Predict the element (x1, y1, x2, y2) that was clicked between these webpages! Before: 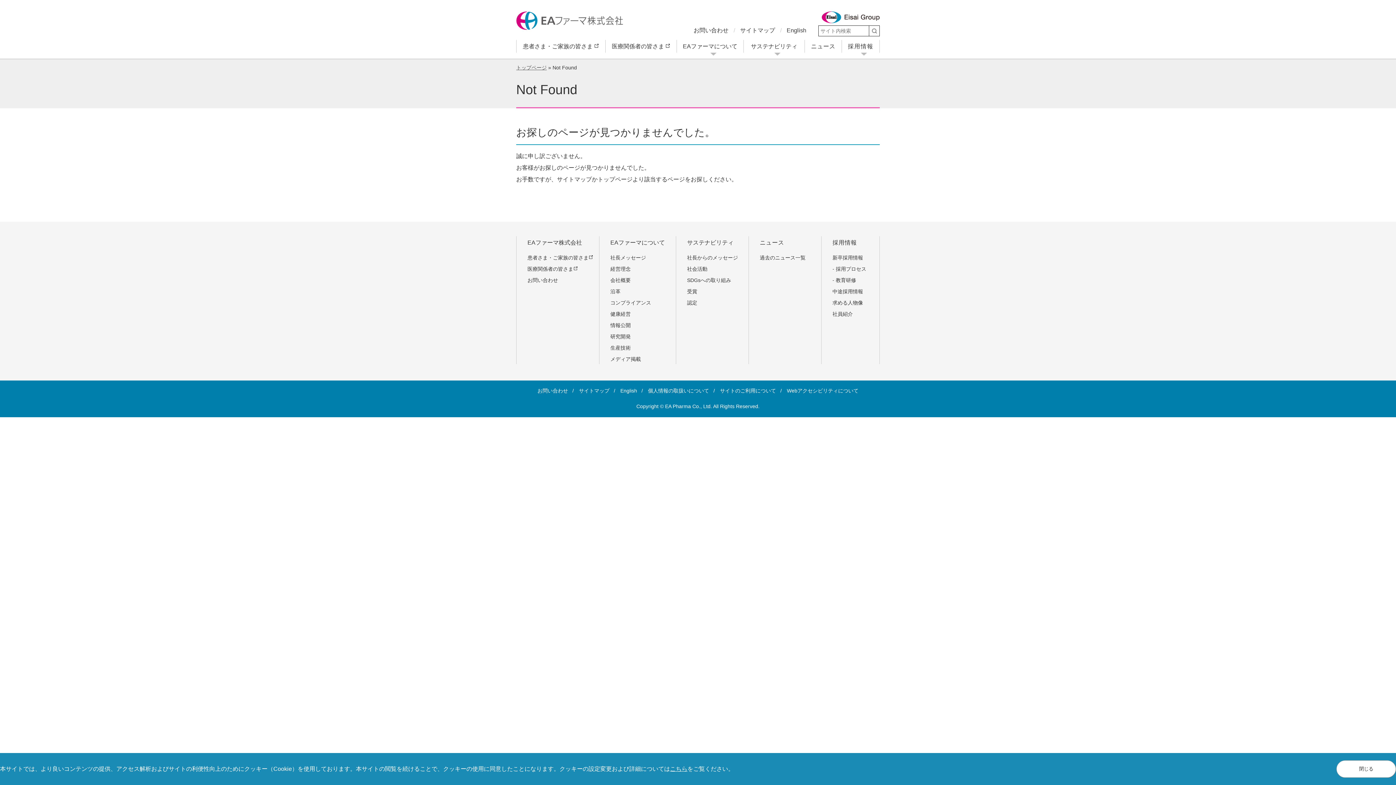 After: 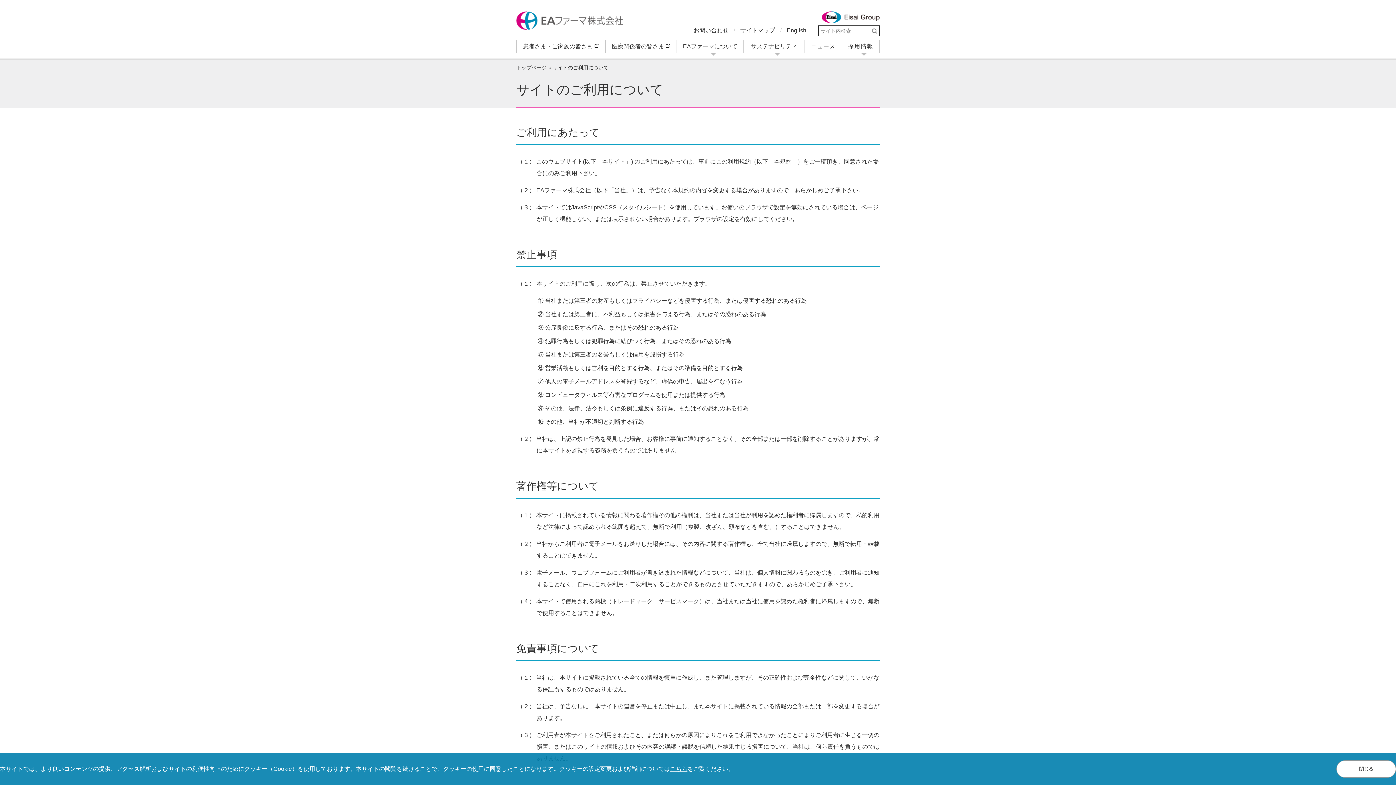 Action: label: サイトのご利用について bbox: (720, 387, 776, 393)